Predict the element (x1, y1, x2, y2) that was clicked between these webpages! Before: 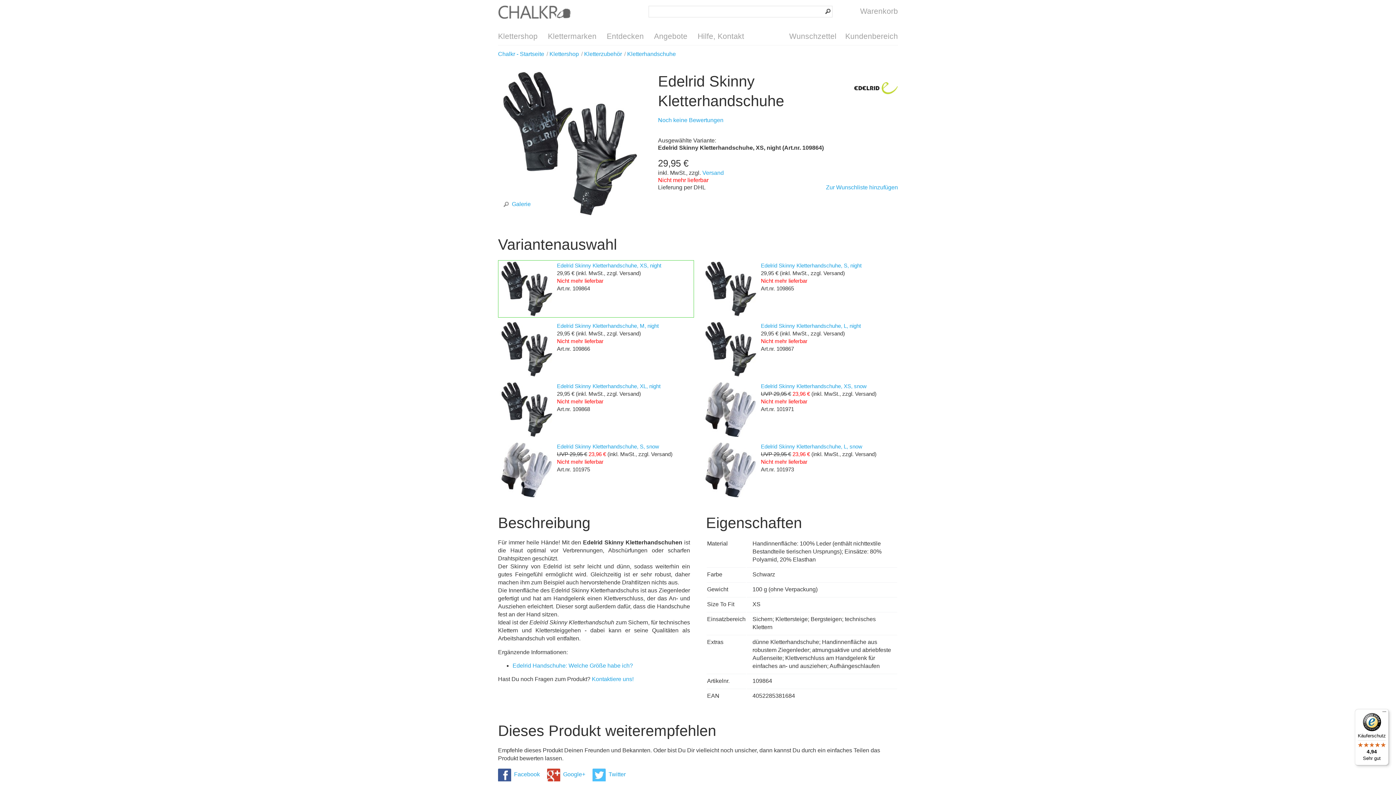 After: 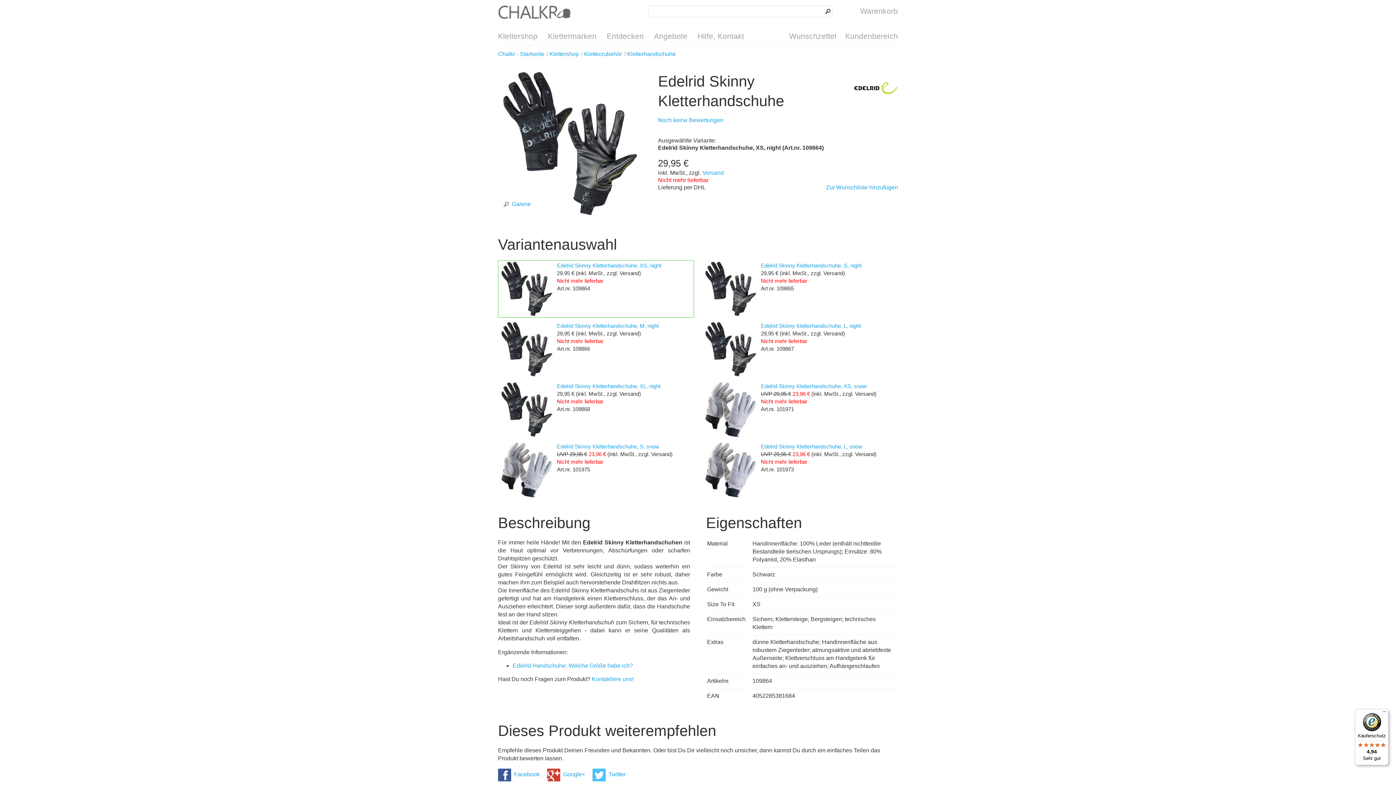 Action: label: Käuferschutz

4,94

Sehr gut bbox: (1355, 709, 1389, 765)